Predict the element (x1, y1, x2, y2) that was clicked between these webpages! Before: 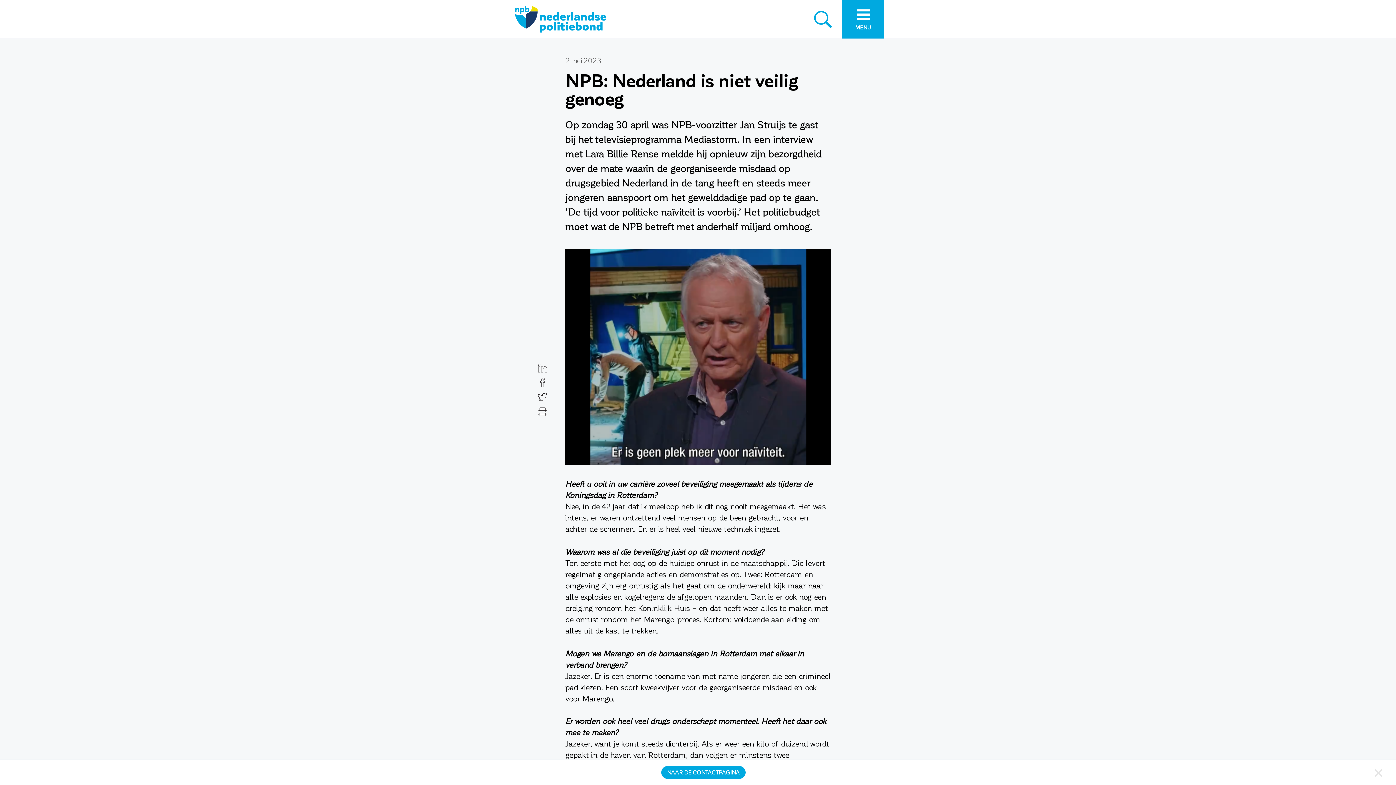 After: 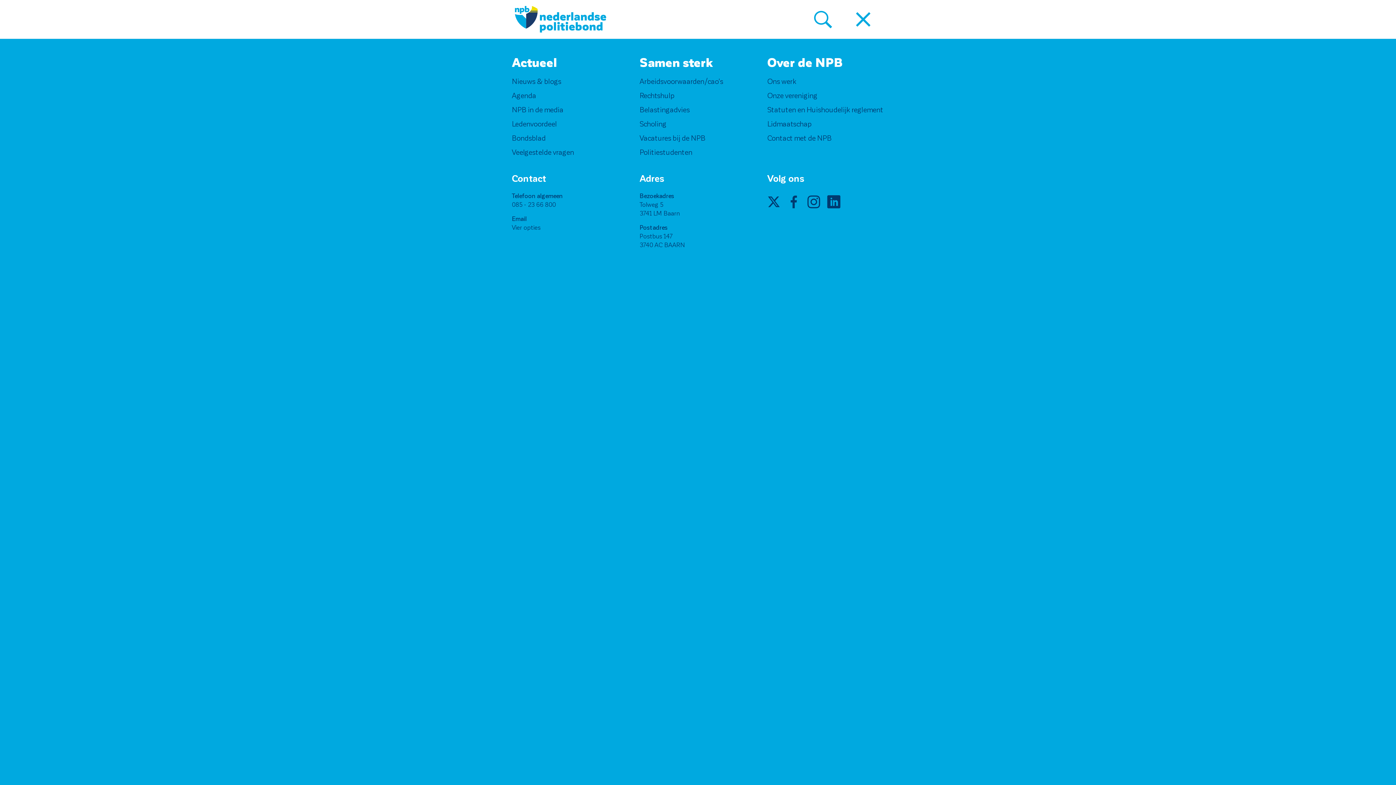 Action: bbox: (842, 0, 884, 38) label: MENU